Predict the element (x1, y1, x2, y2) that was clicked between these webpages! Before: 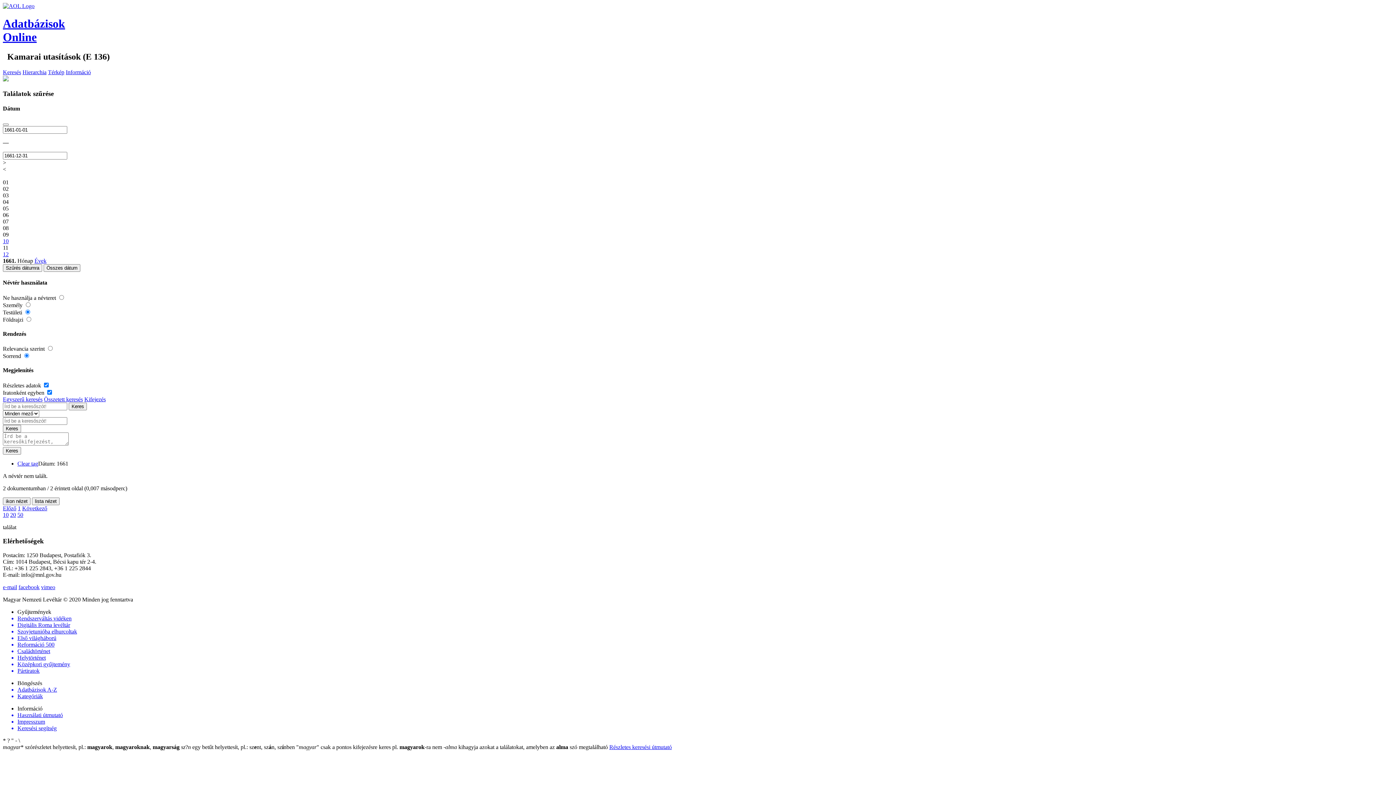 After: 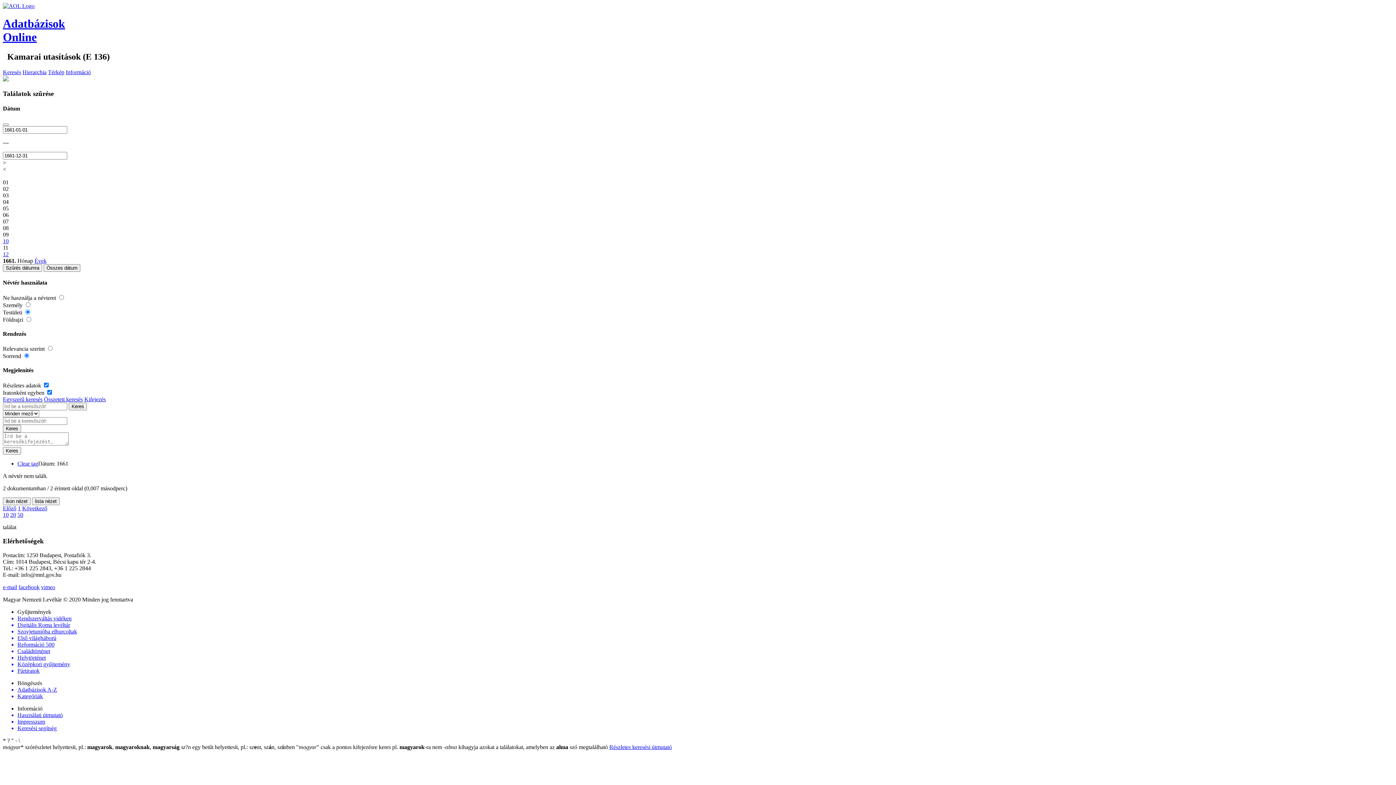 Action: bbox: (15, 737, 18, 744) label: - 